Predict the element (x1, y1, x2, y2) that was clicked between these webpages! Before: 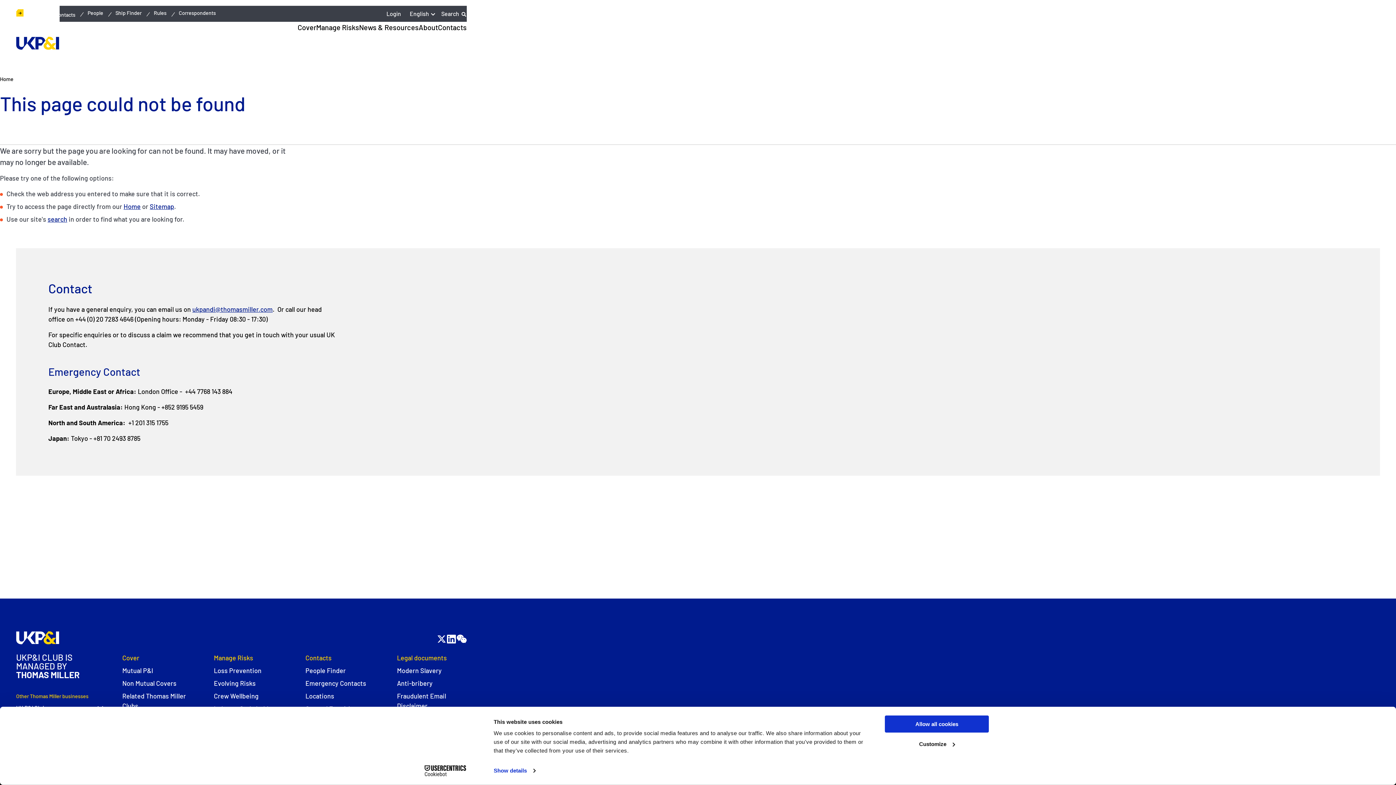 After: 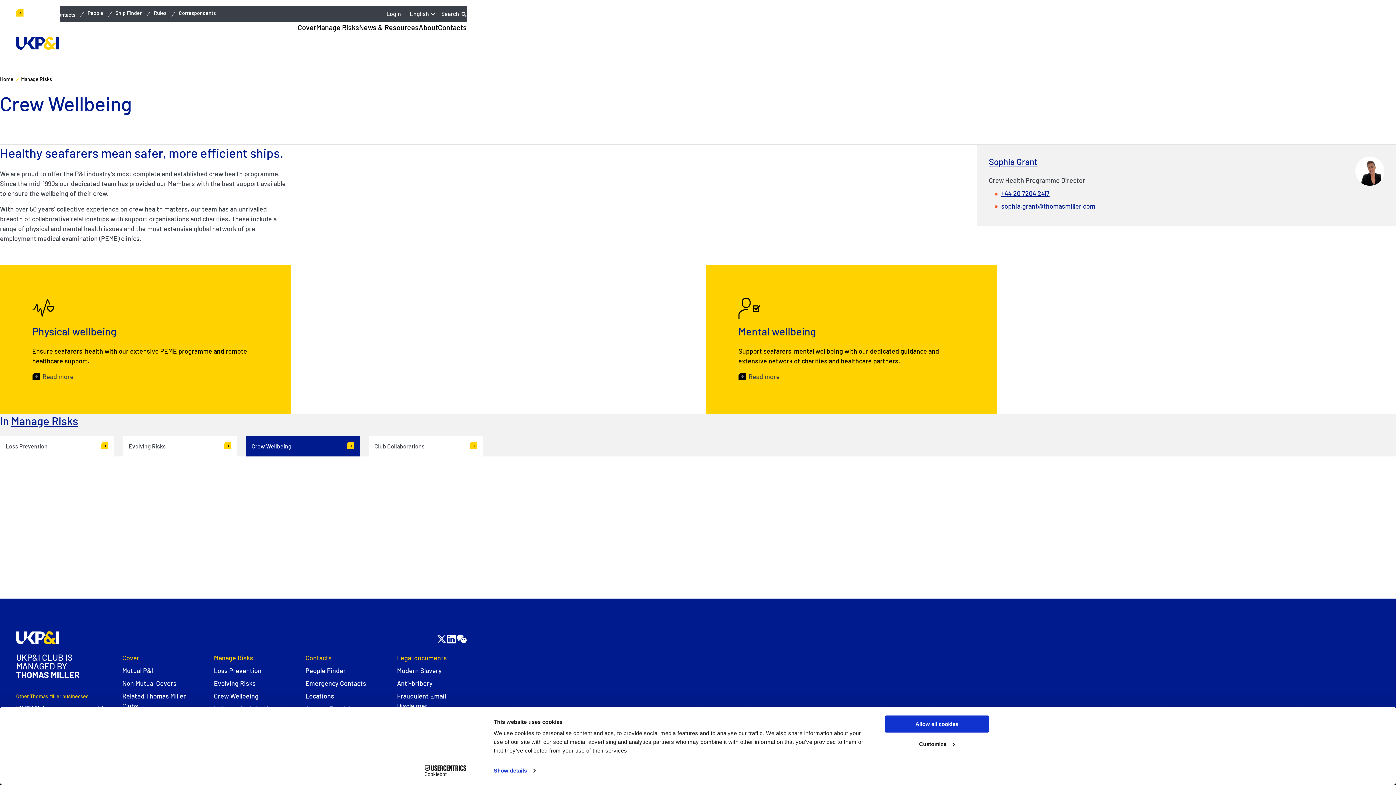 Action: bbox: (208, 691, 299, 701) label: Crew Wellbeing